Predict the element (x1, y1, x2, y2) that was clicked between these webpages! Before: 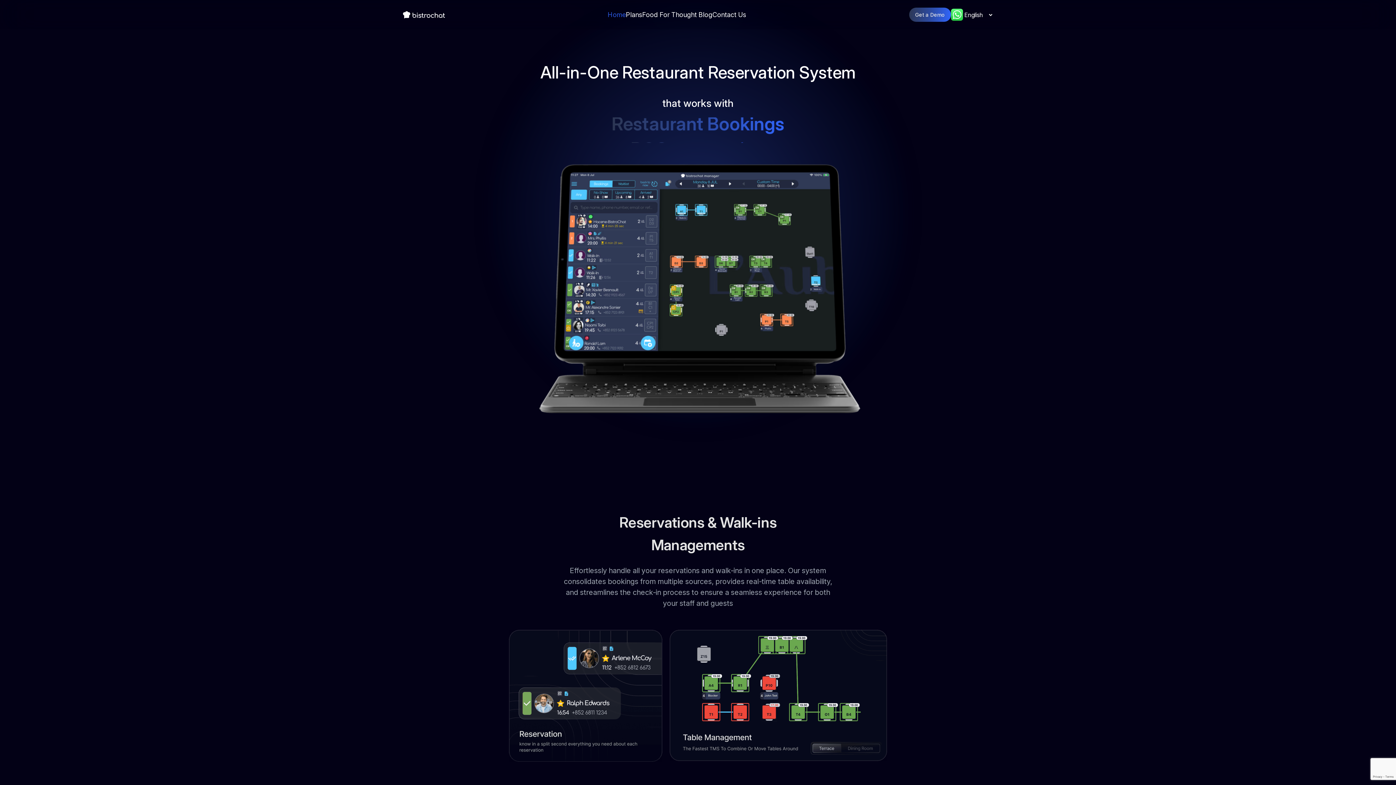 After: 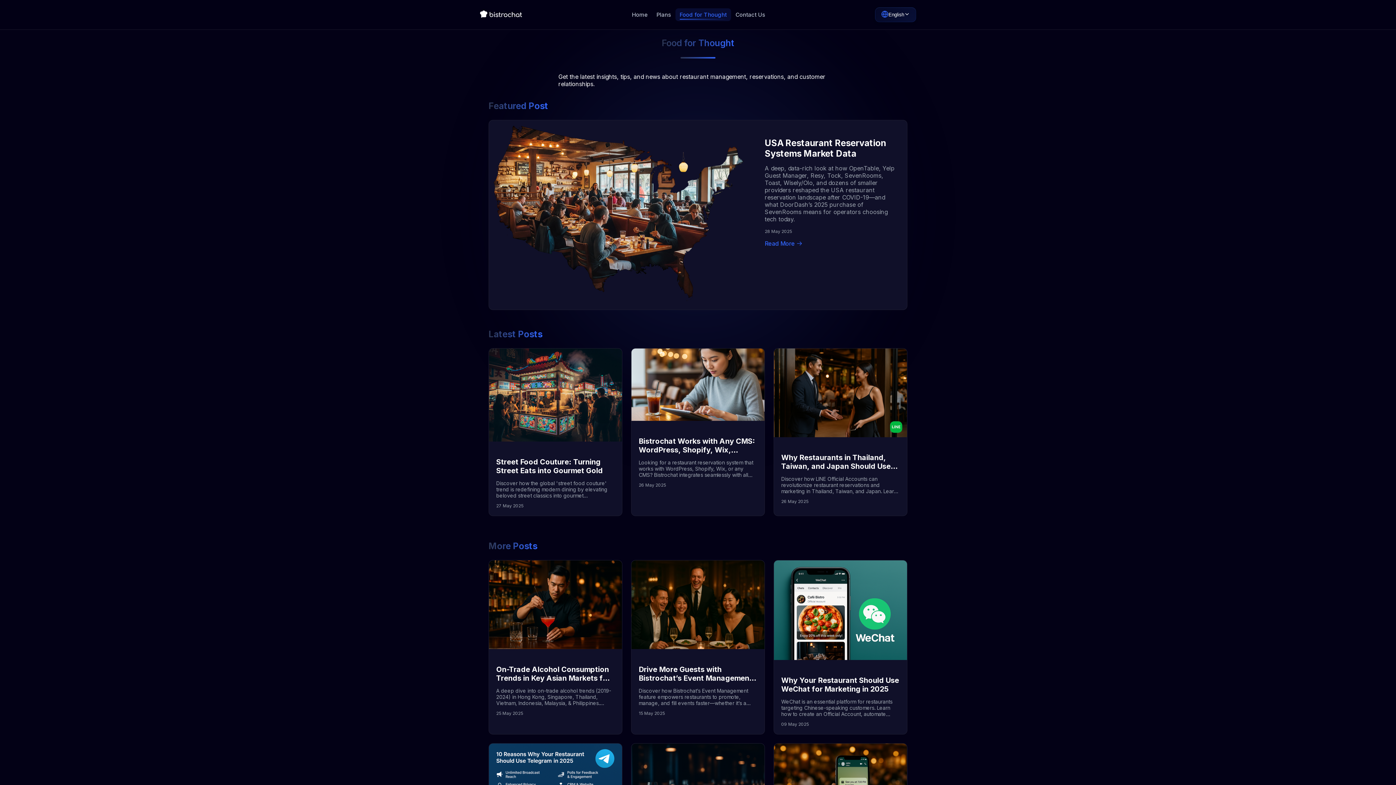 Action: label: Food For Thought Blog bbox: (642, 11, 712, 18)